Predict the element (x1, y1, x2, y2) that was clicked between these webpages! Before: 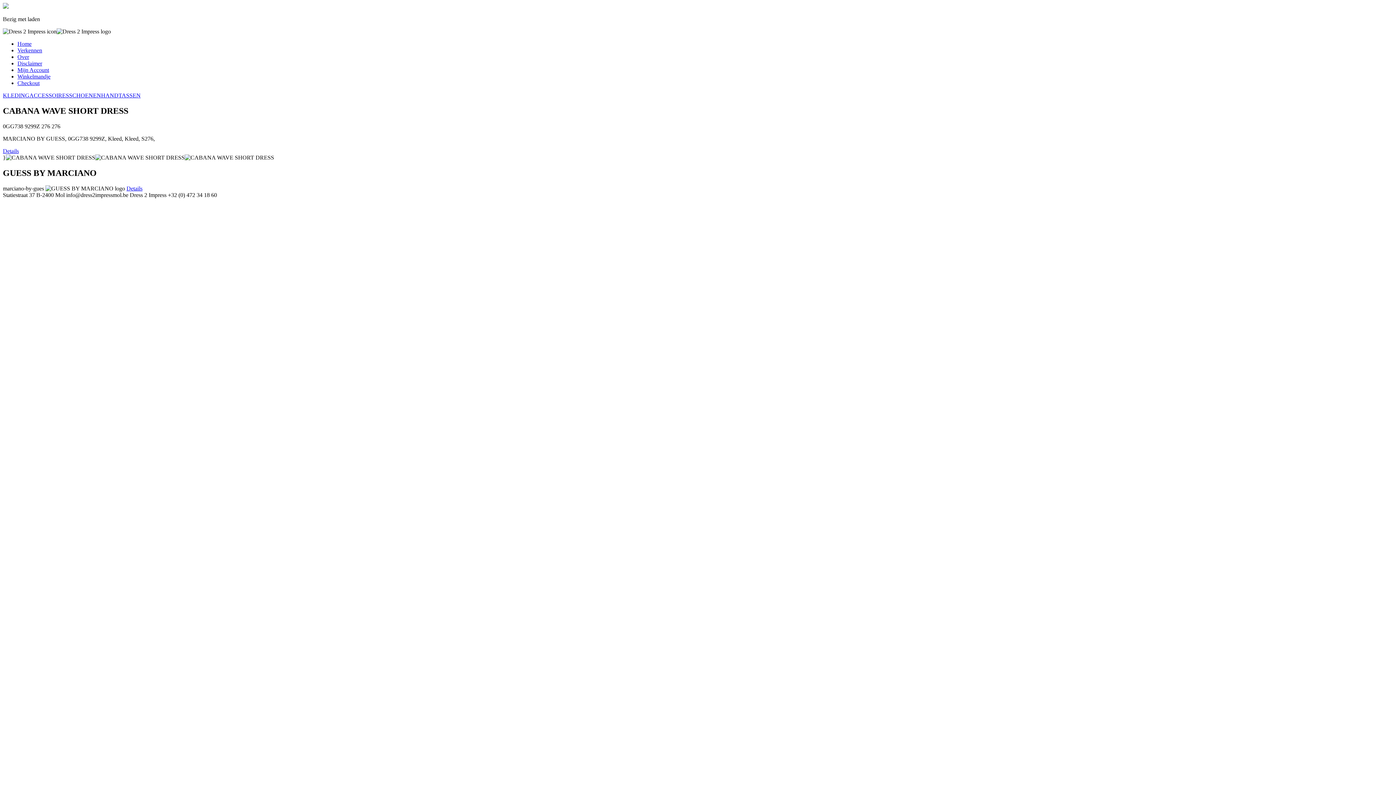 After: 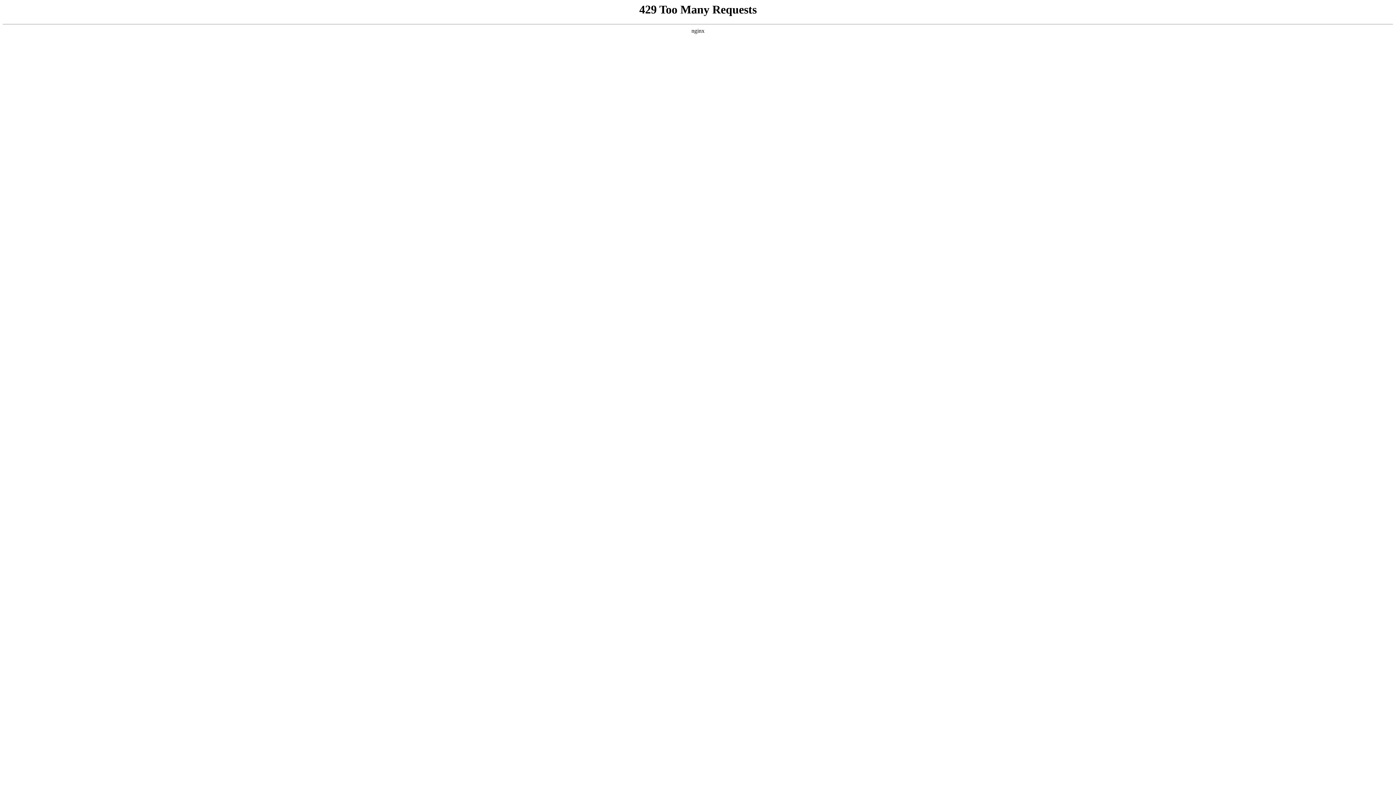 Action: bbox: (2, 92, 29, 98) label: KLEDING